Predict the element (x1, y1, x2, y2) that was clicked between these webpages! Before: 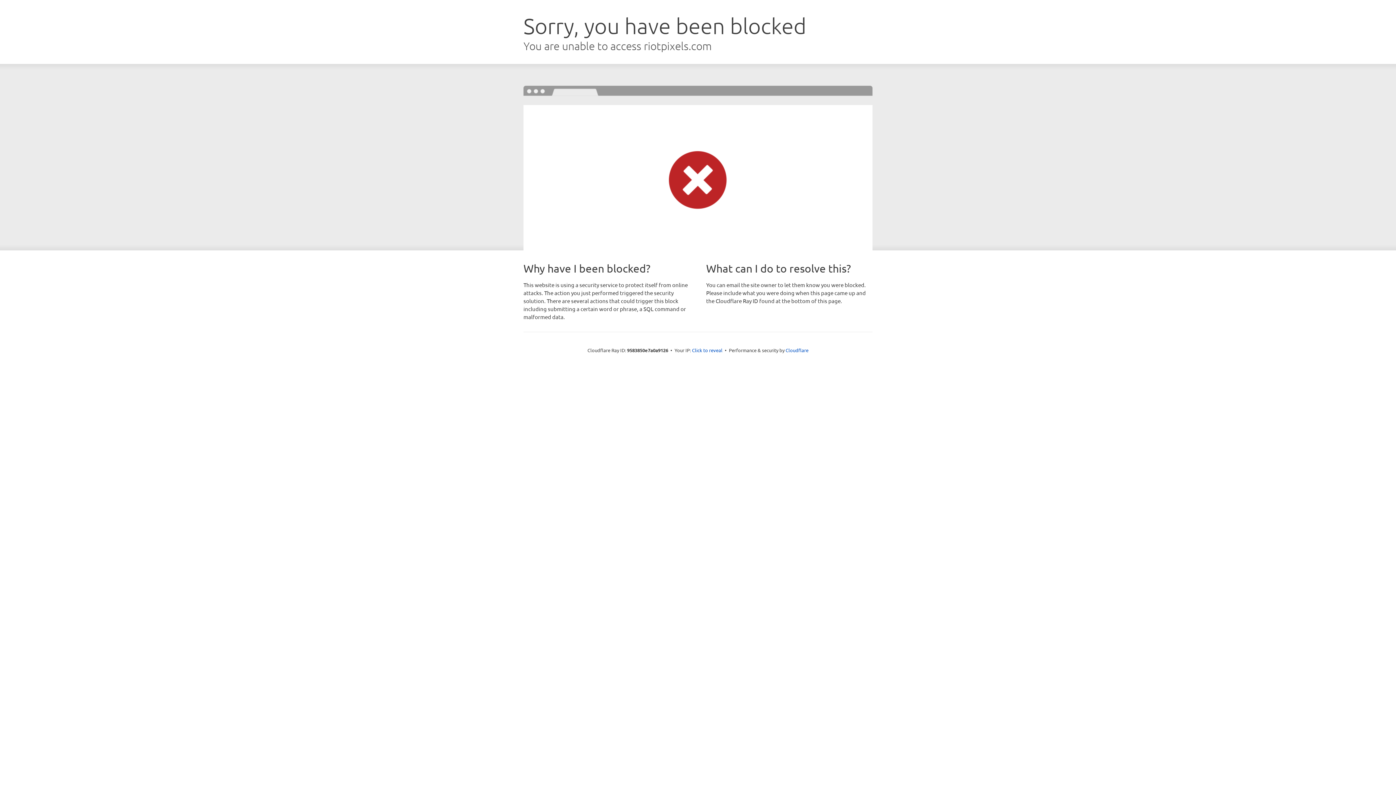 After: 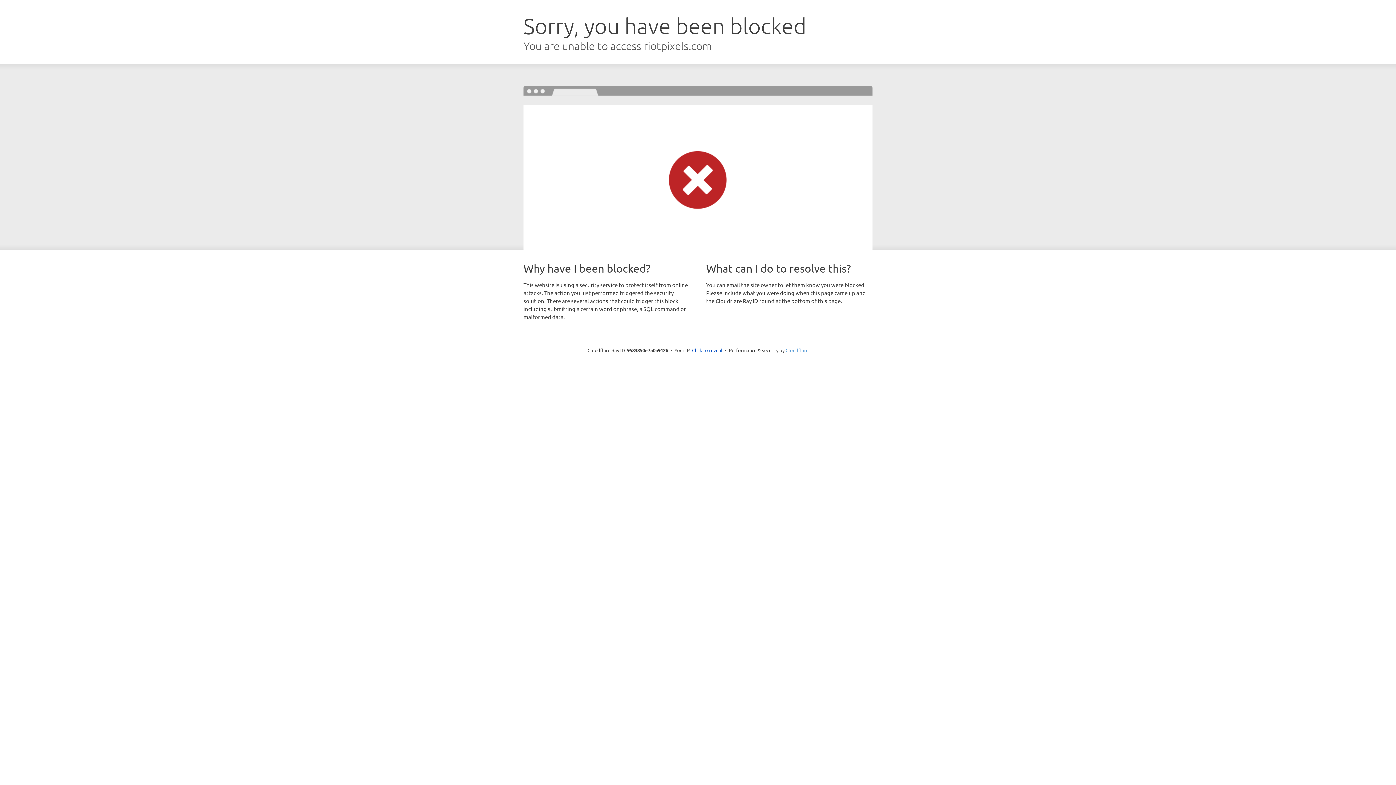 Action: label: Cloudflare bbox: (785, 347, 808, 353)